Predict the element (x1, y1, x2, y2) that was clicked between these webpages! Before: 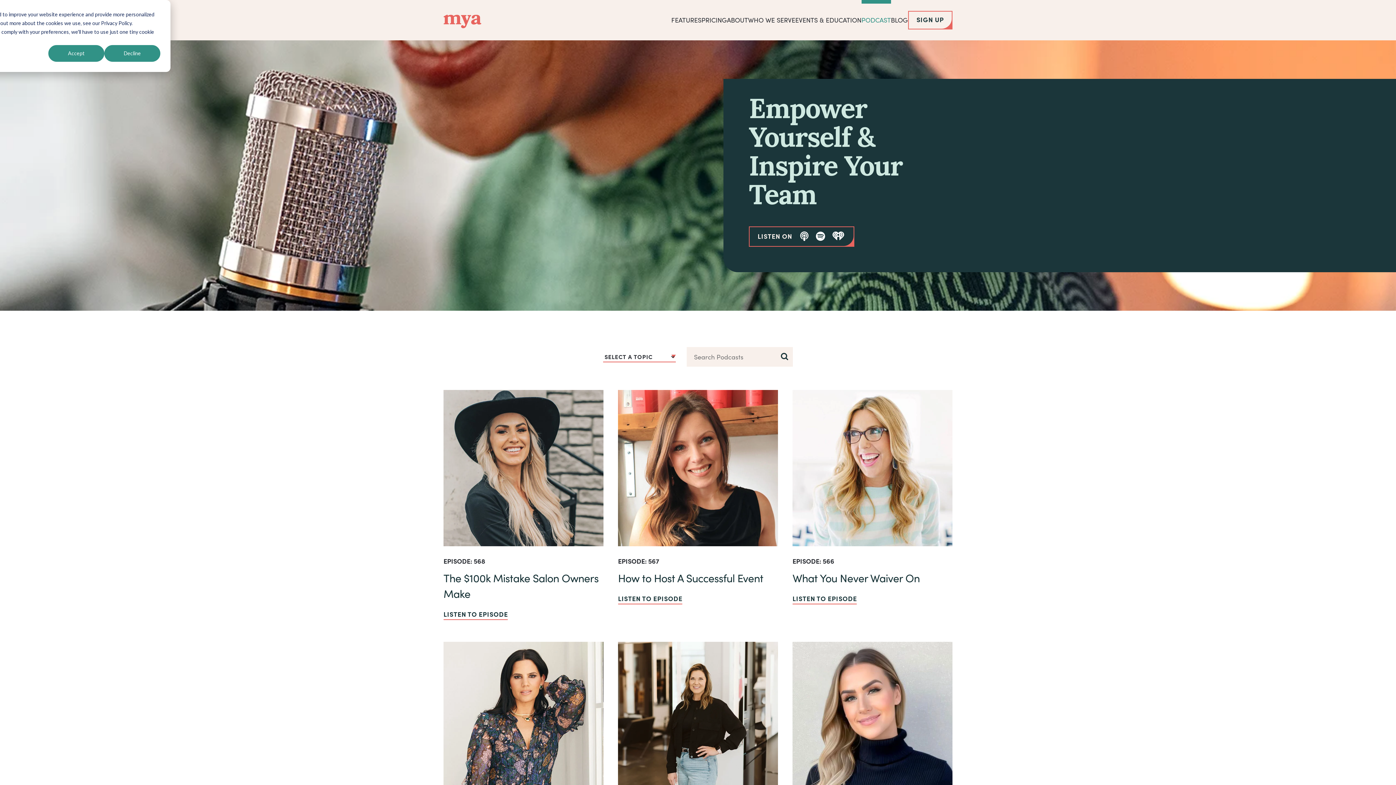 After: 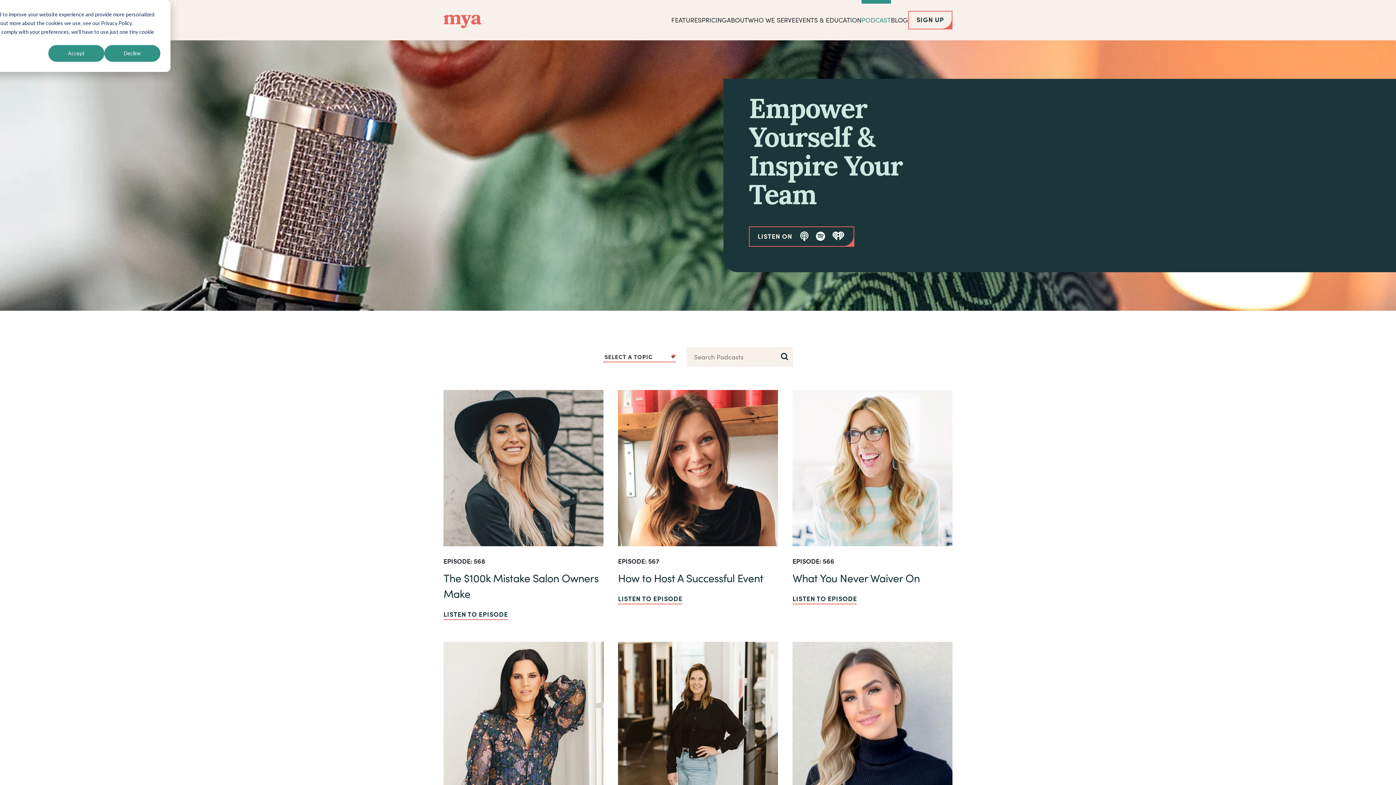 Action: bbox: (727, 0, 748, 40) label: ABOUT